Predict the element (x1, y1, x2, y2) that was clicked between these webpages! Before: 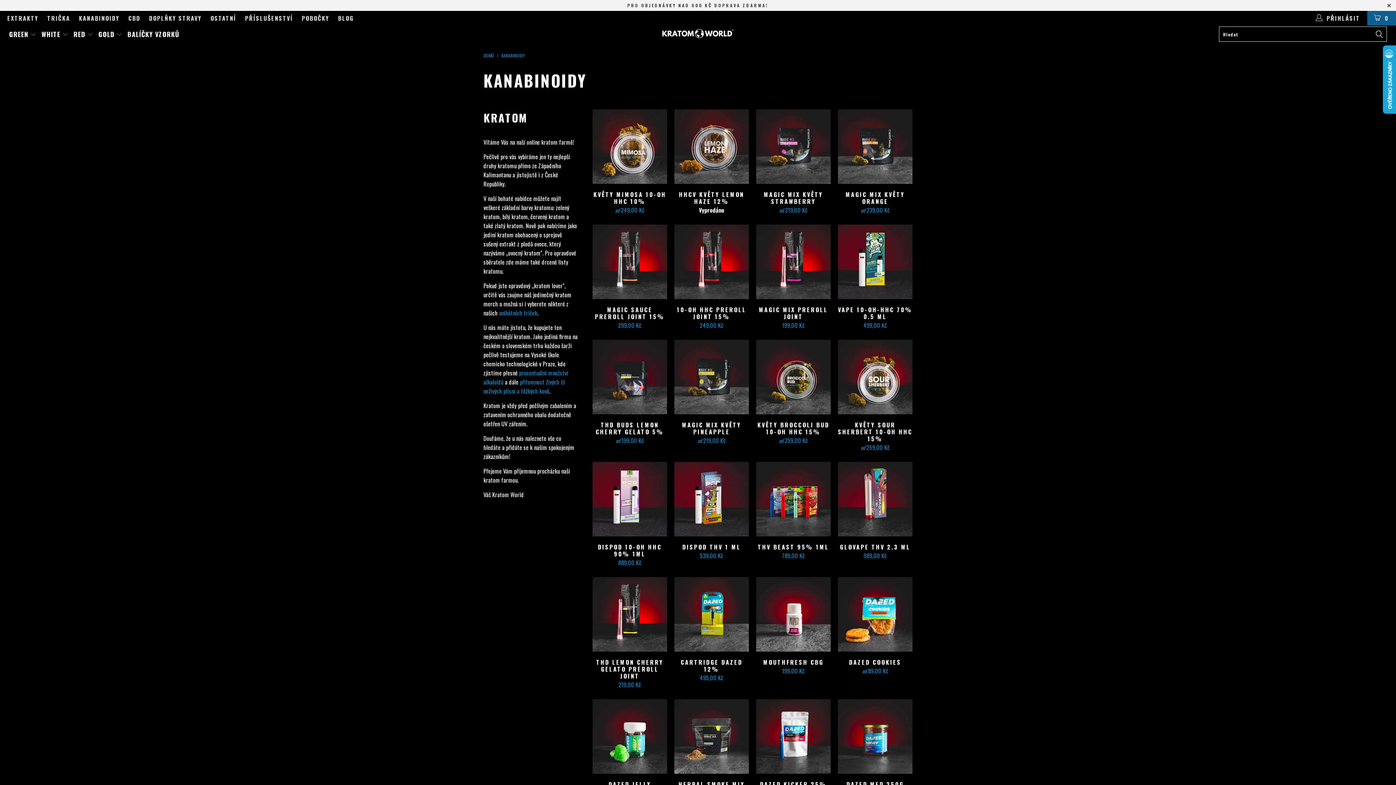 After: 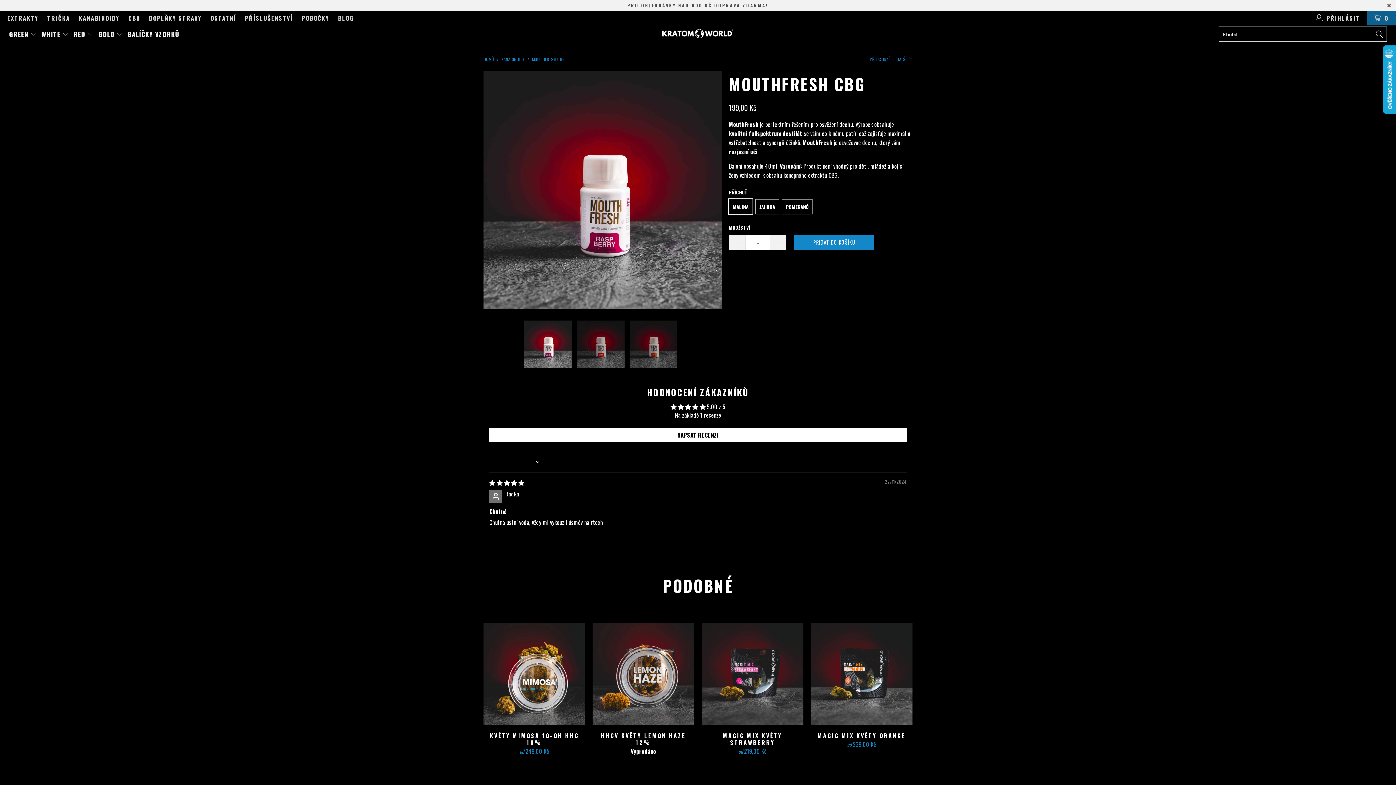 Action: label: MouthFresh CBG bbox: (756, 577, 830, 652)